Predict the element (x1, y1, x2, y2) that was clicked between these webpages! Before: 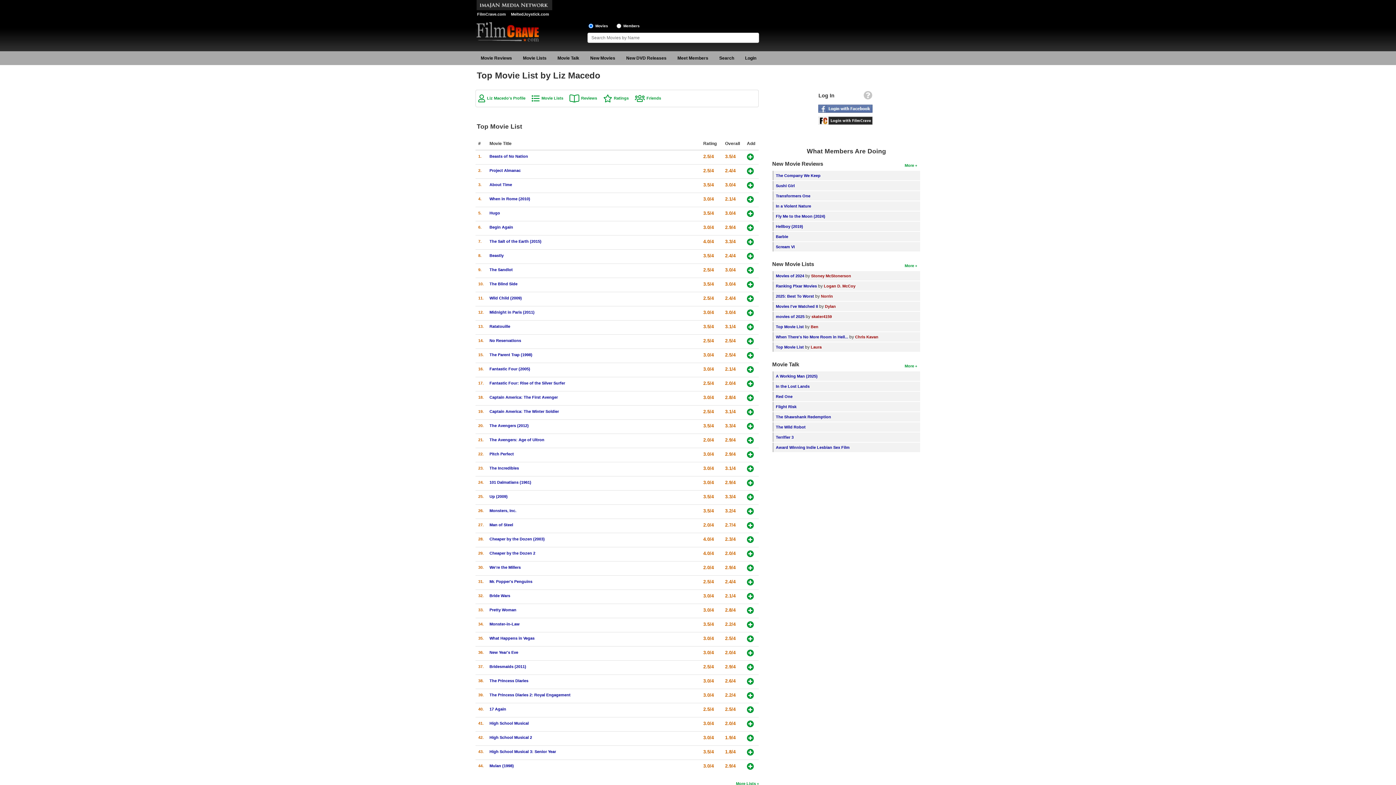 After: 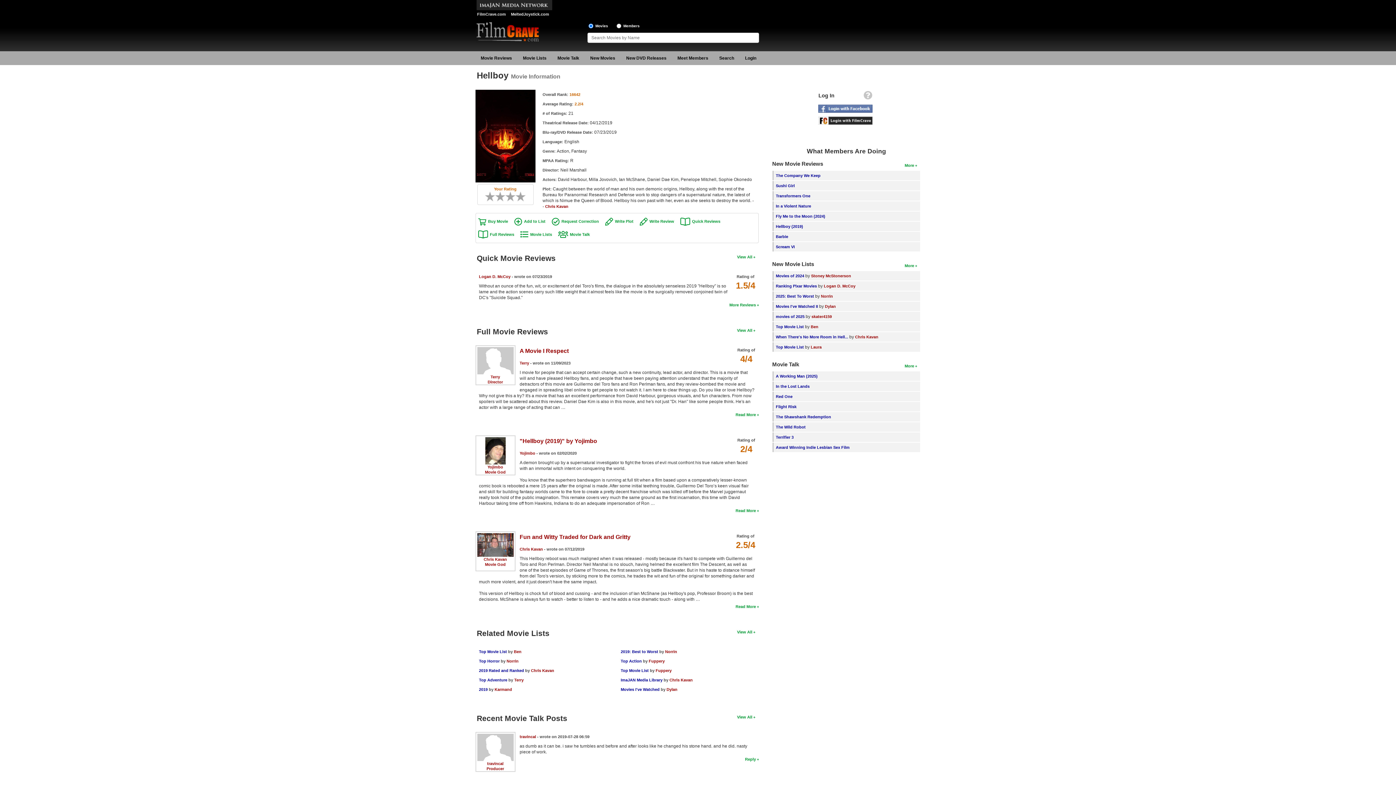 Action: label: Hellboy (2019) bbox: (776, 224, 803, 228)